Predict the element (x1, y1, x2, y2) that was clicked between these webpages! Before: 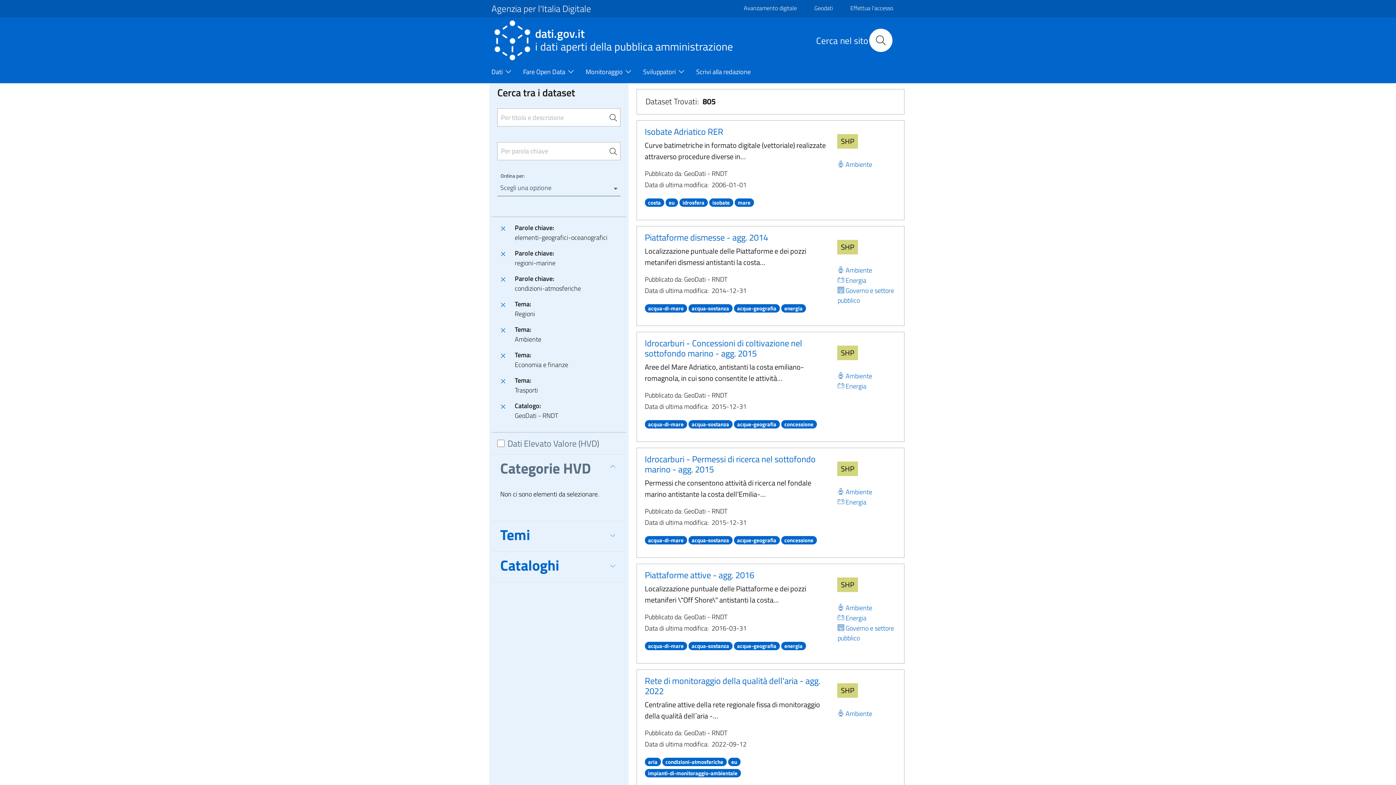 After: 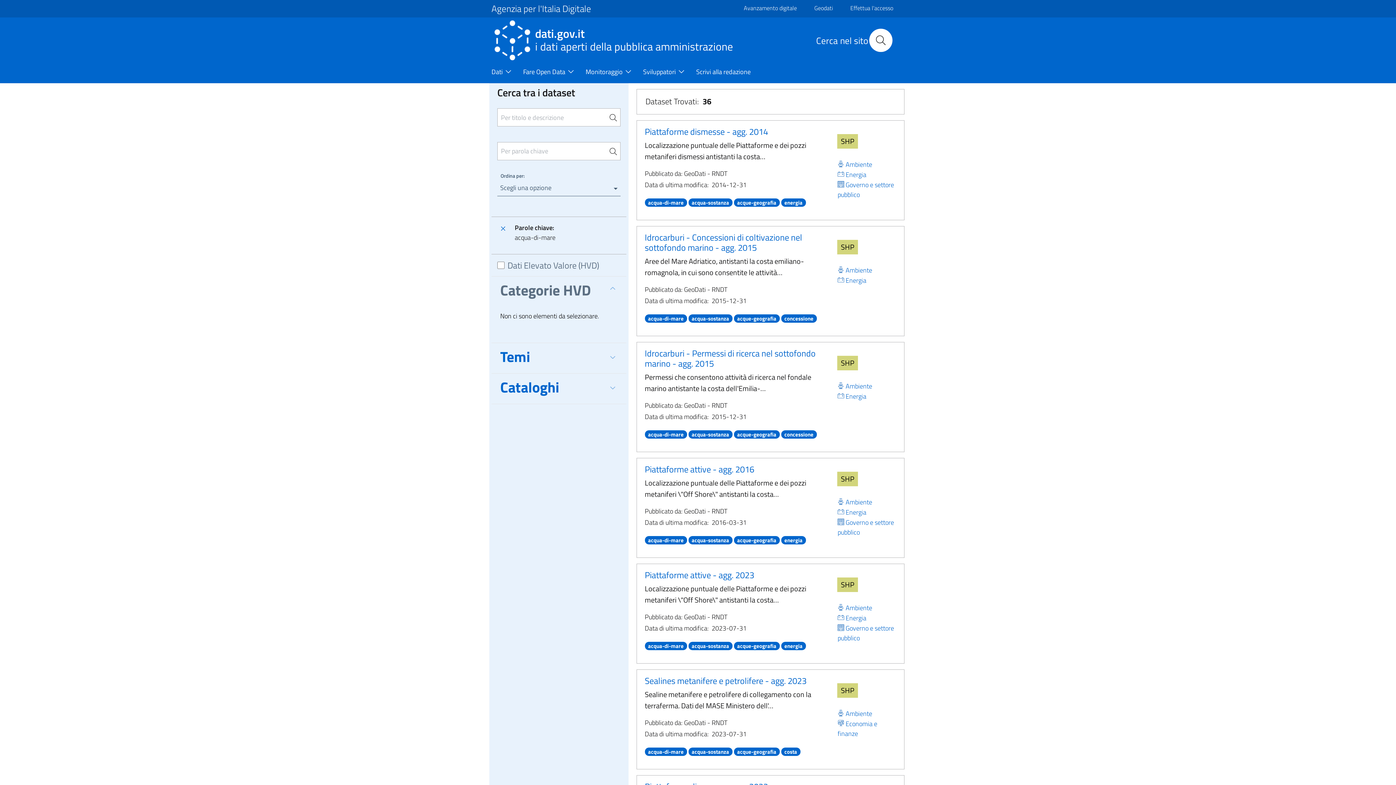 Action: bbox: (644, 534, 687, 545) label: acqua-di-mare